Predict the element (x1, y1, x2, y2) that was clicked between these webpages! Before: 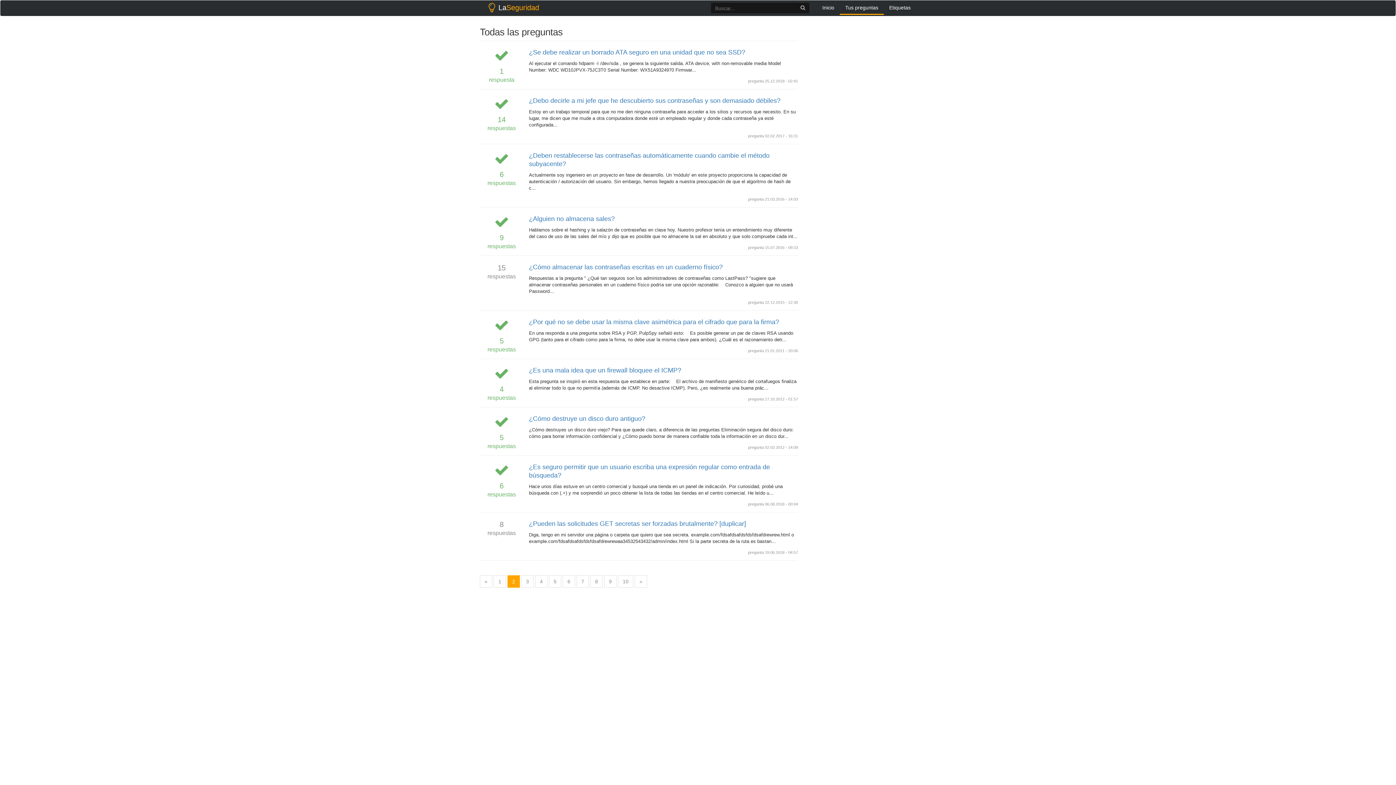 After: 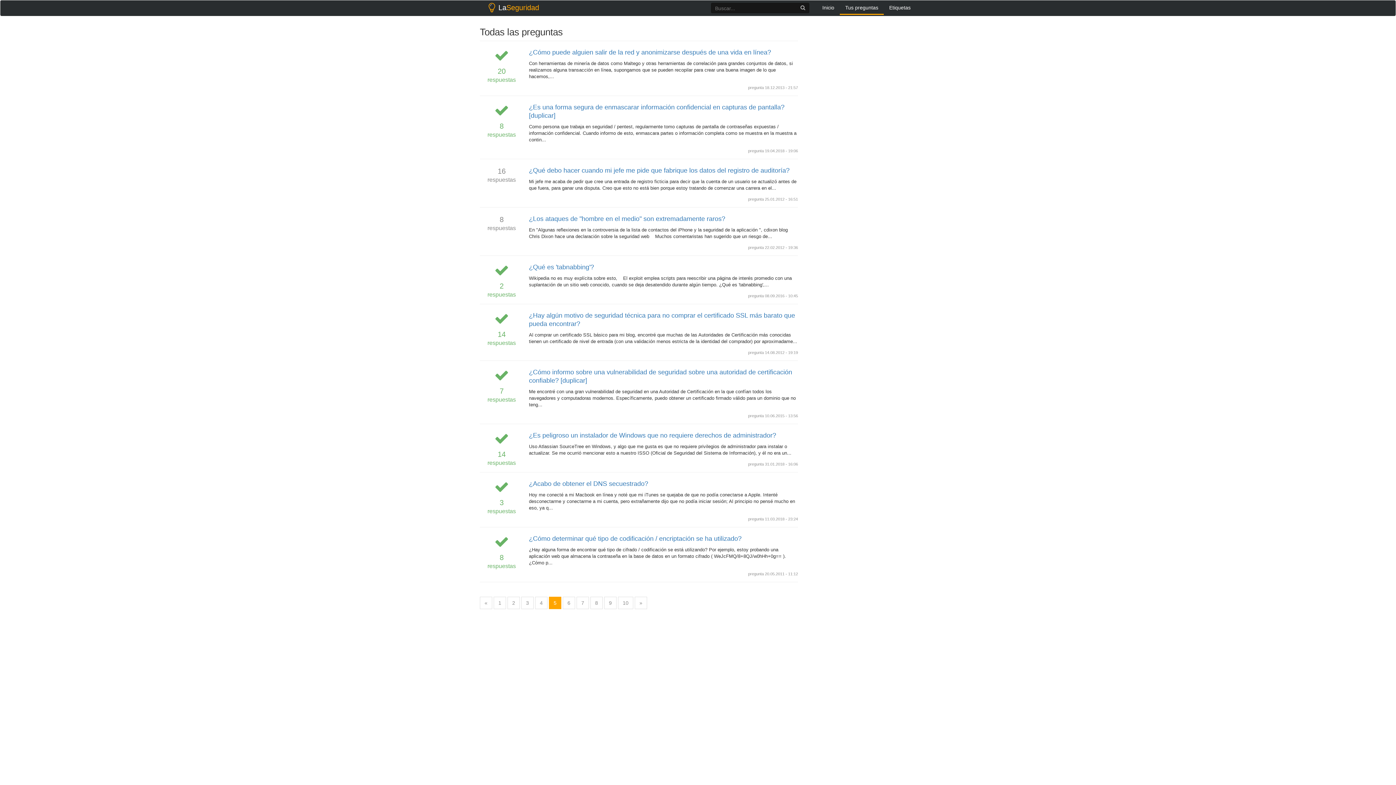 Action: bbox: (549, 575, 561, 588) label: 5